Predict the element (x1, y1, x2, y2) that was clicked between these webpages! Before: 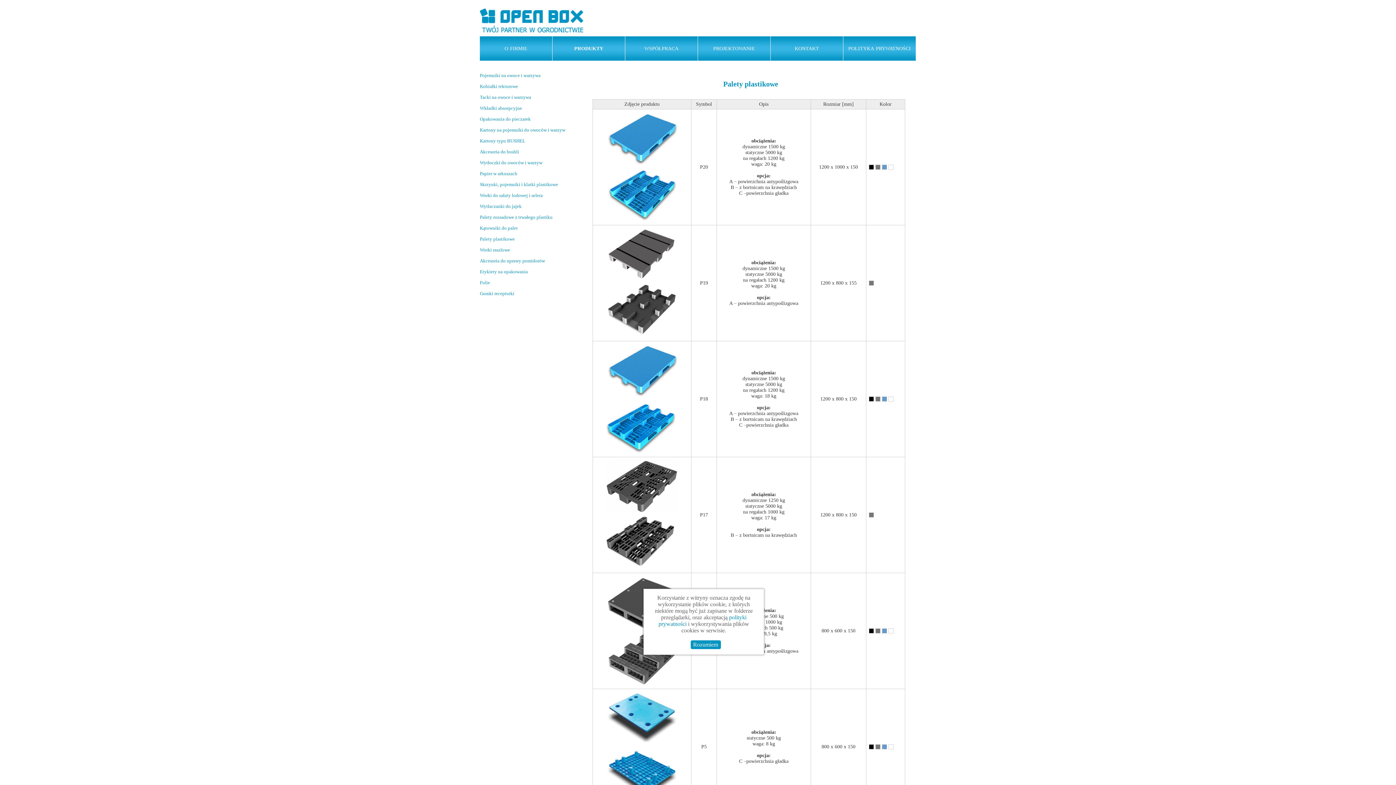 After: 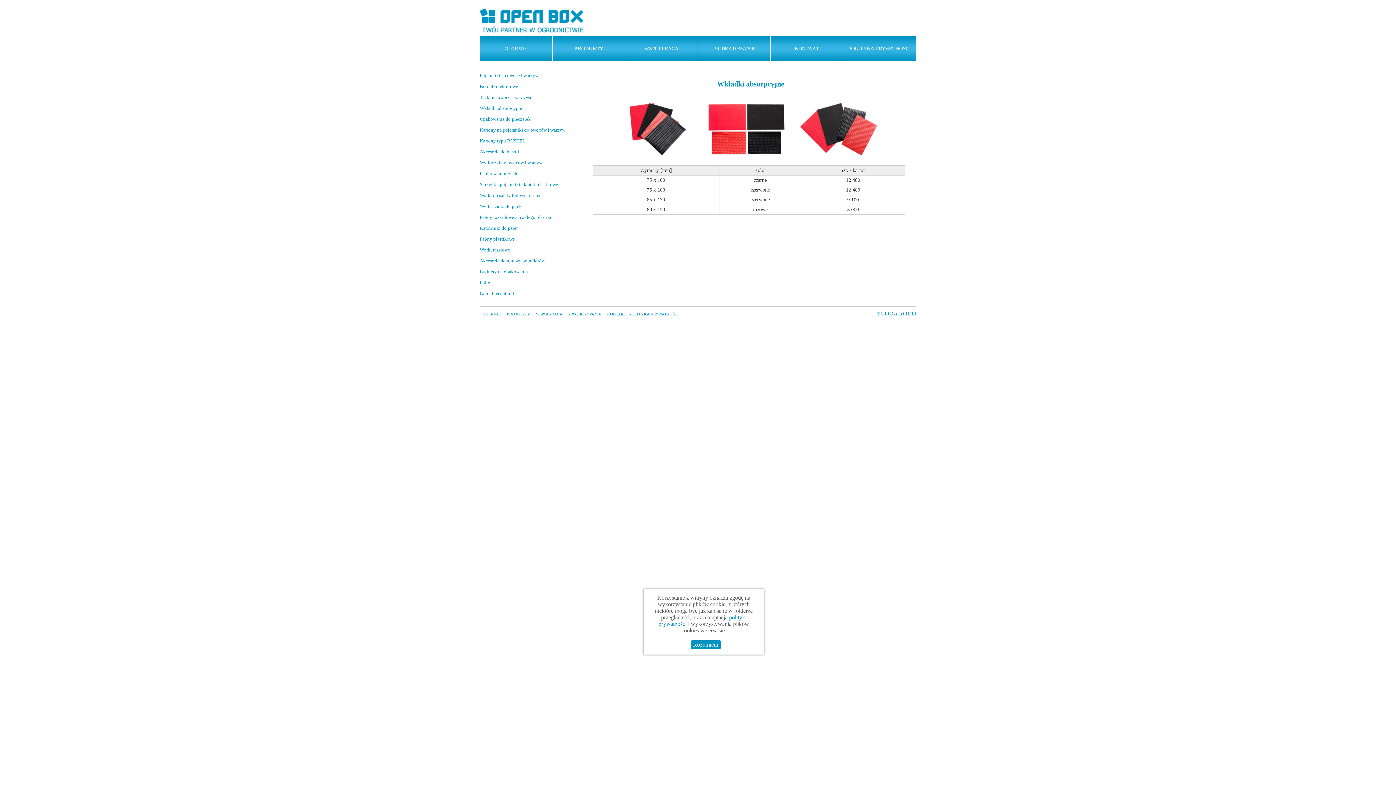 Action: label: Wkładki absorpcyjne bbox: (480, 105, 570, 112)